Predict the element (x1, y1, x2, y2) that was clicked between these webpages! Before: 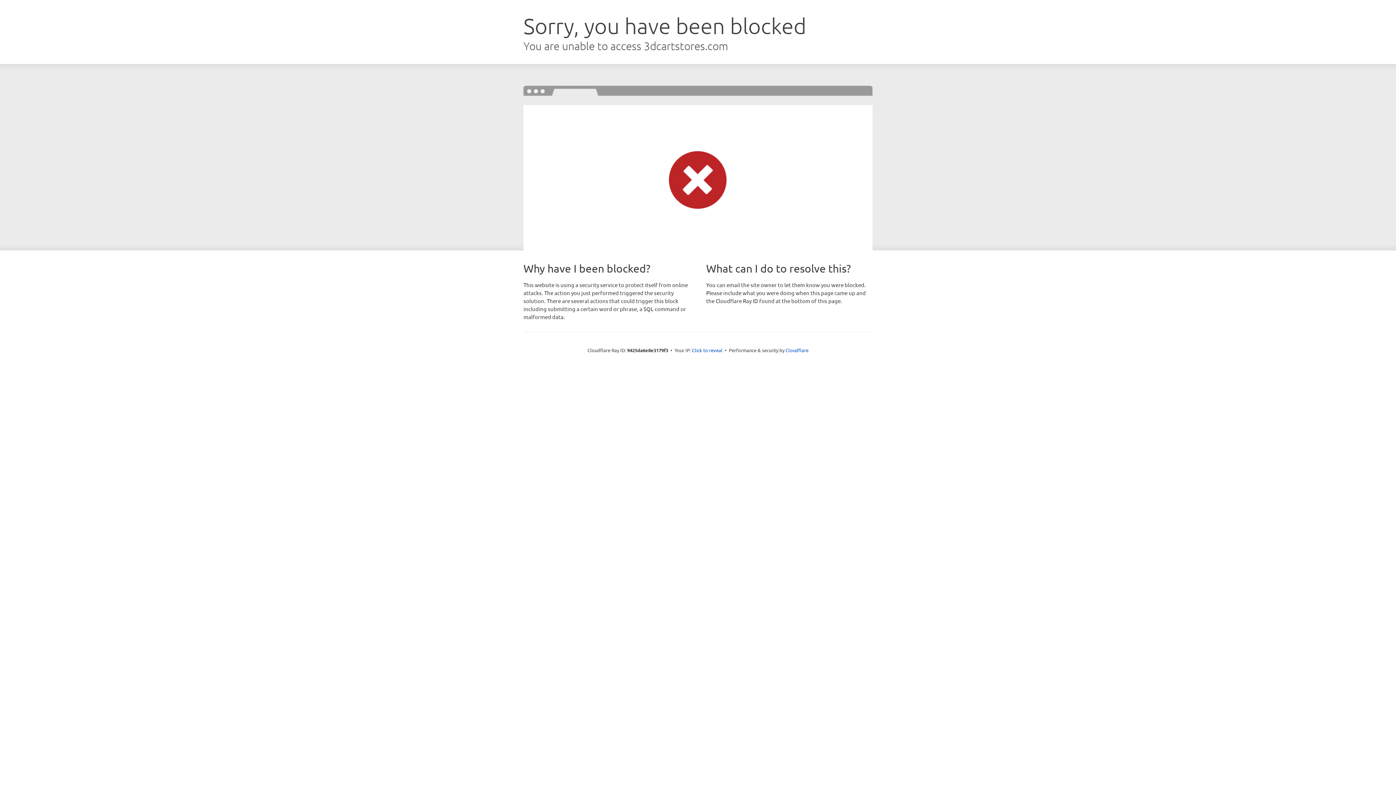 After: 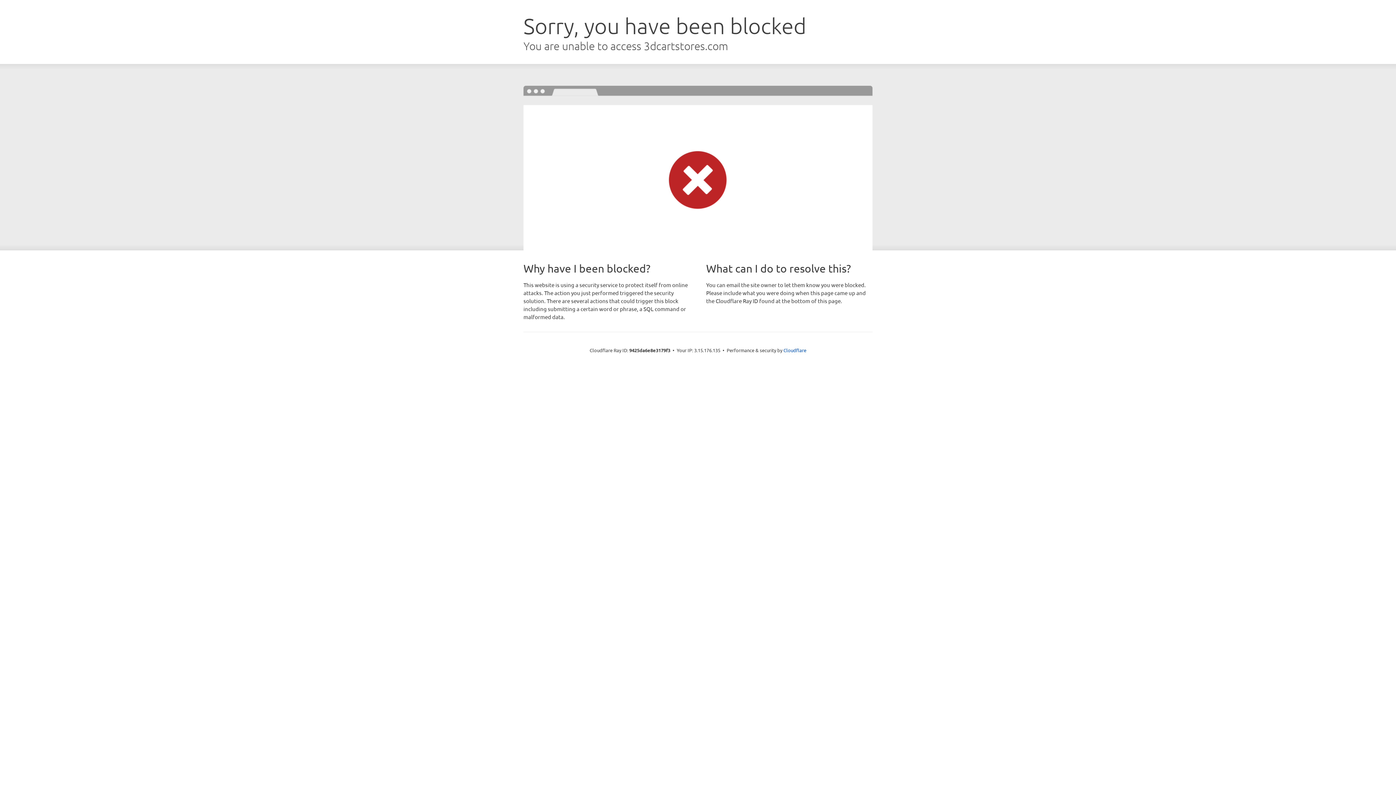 Action: bbox: (692, 346, 722, 353) label: Click to reveal